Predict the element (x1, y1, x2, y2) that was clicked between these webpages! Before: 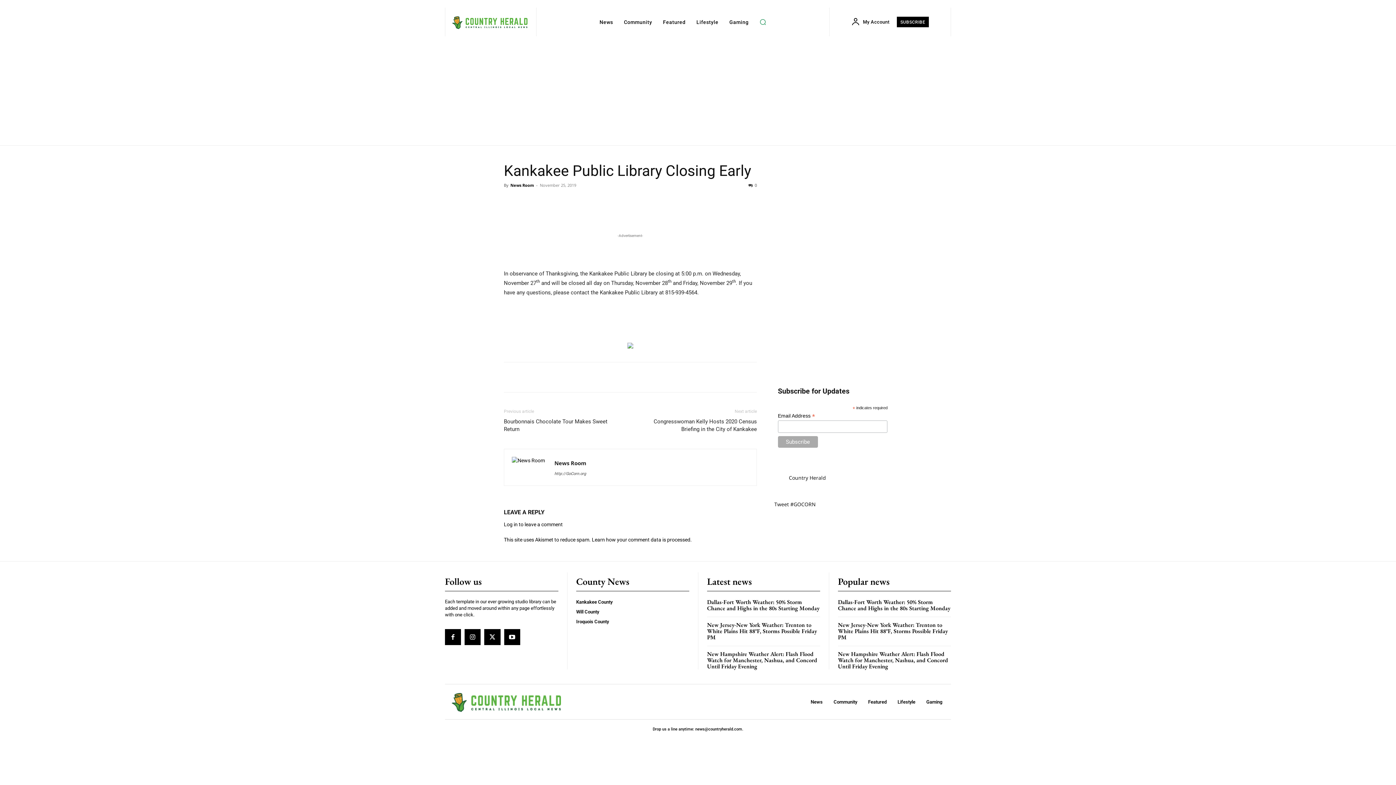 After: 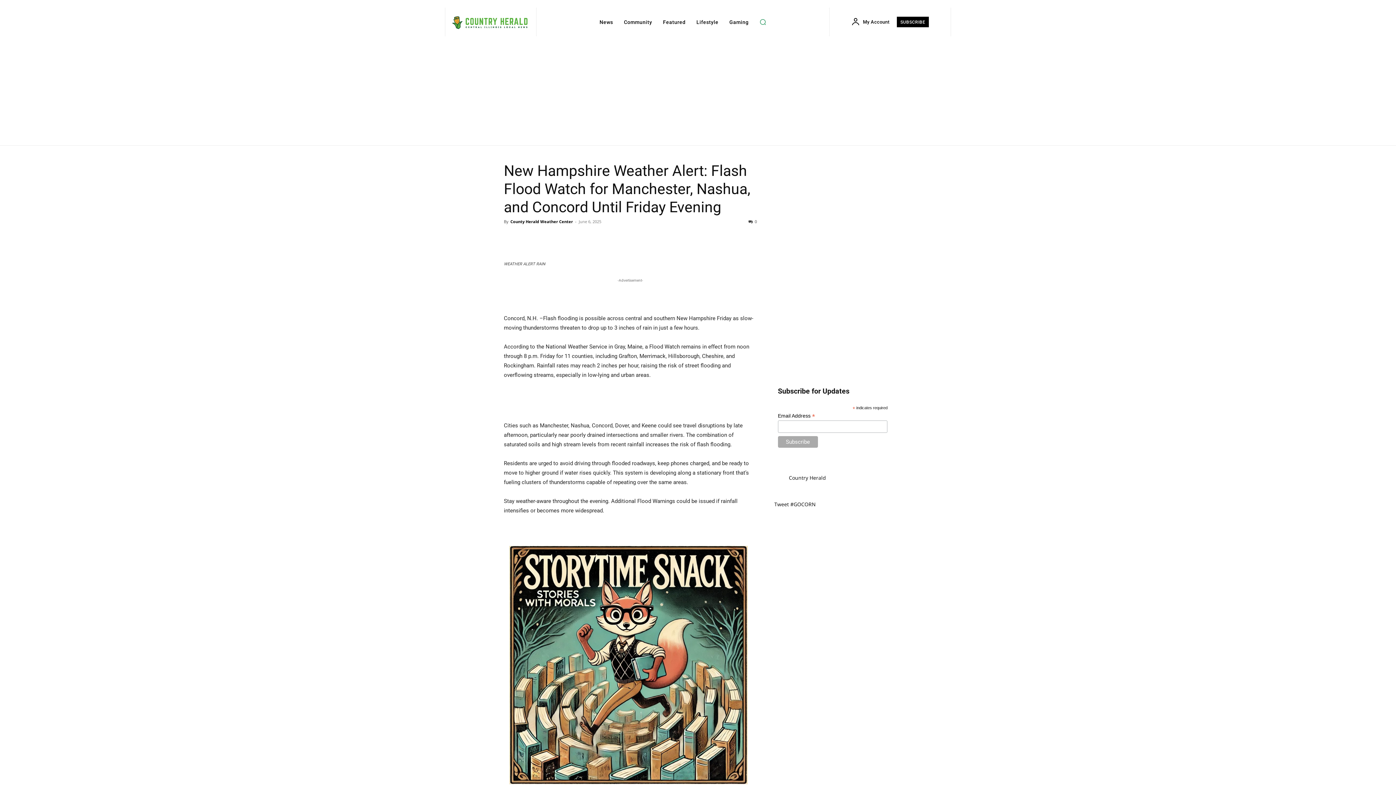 Action: bbox: (707, 650, 817, 670) label: New Hampshire Weather Alert: Flash Flood Watch for Manchester, Nashua, and Concord Until Friday Evening